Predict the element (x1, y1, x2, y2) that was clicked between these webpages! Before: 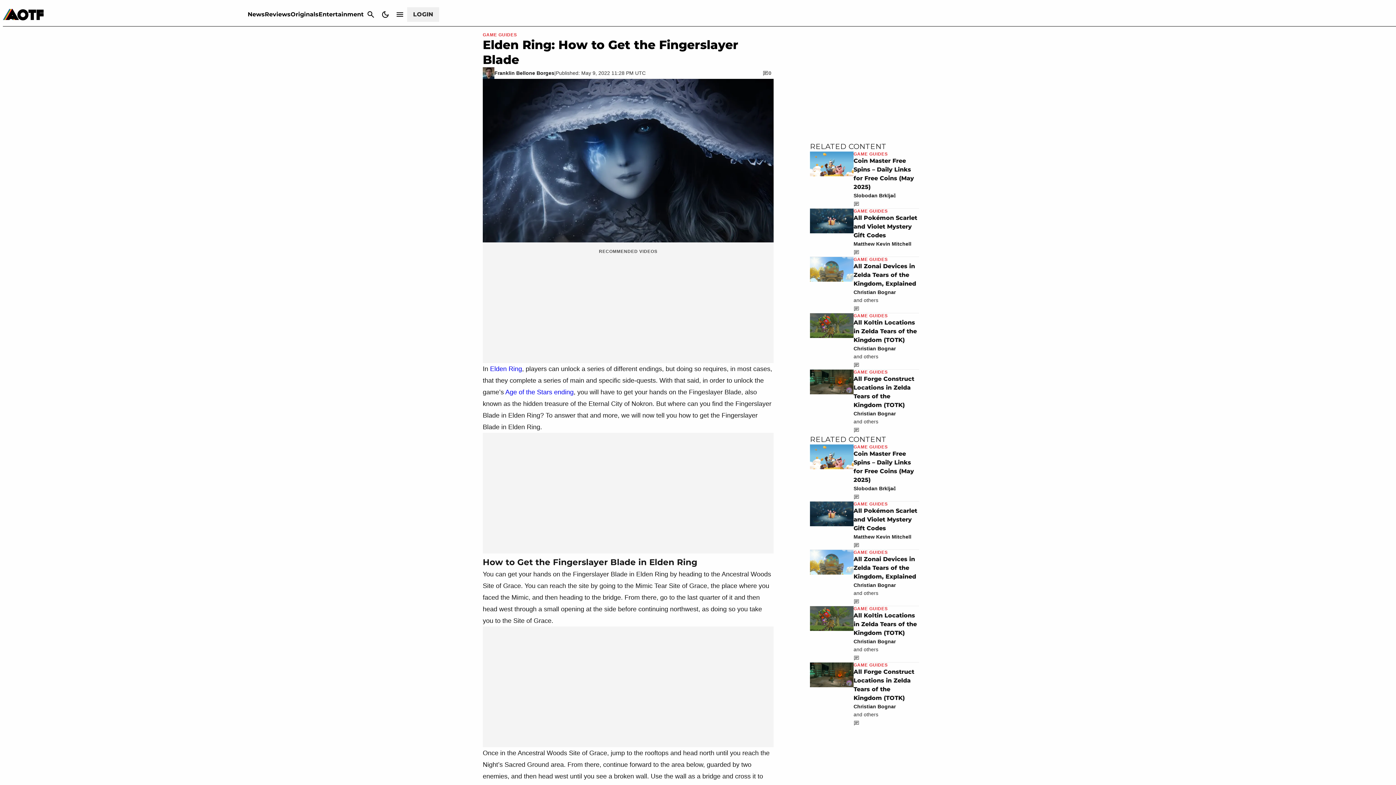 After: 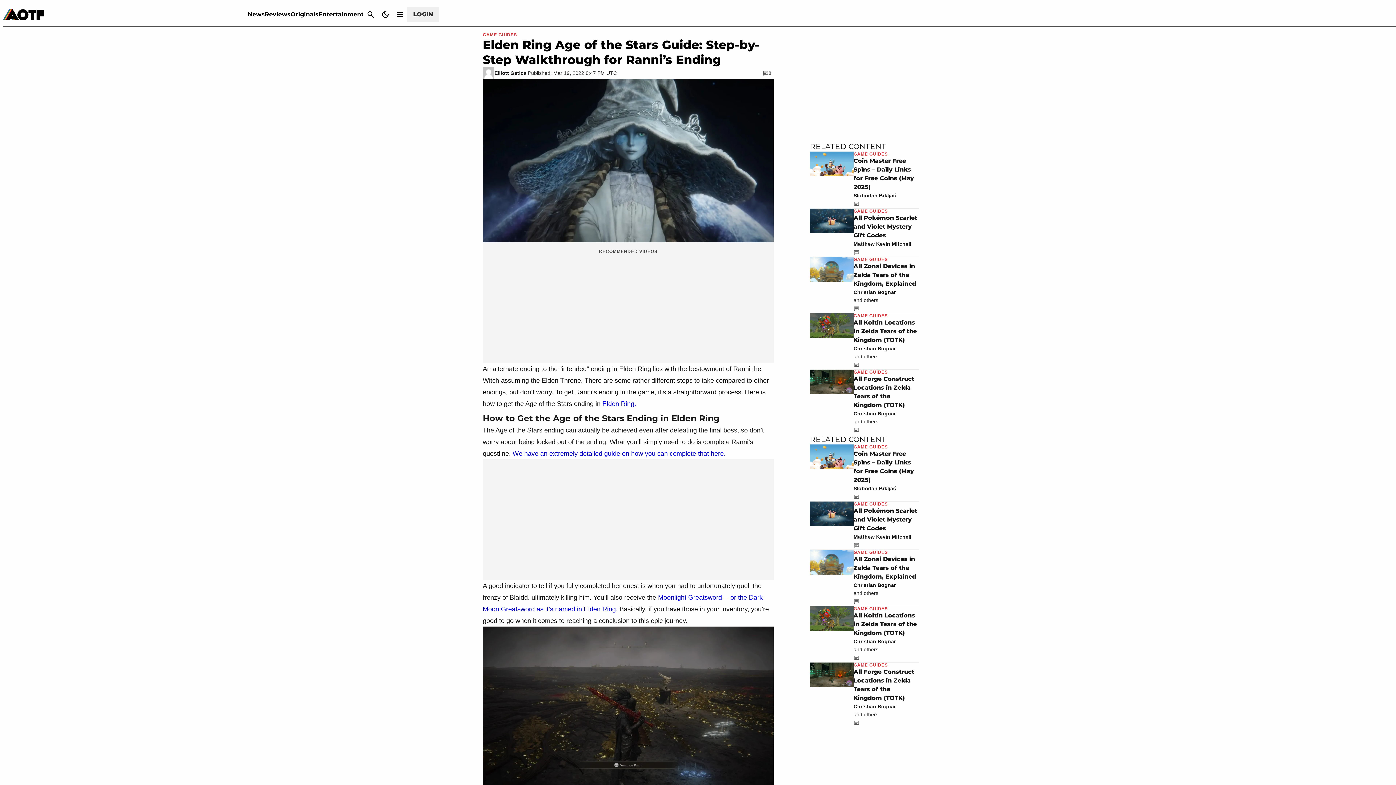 Action: bbox: (505, 388, 573, 395) label: Age of the Stars ending